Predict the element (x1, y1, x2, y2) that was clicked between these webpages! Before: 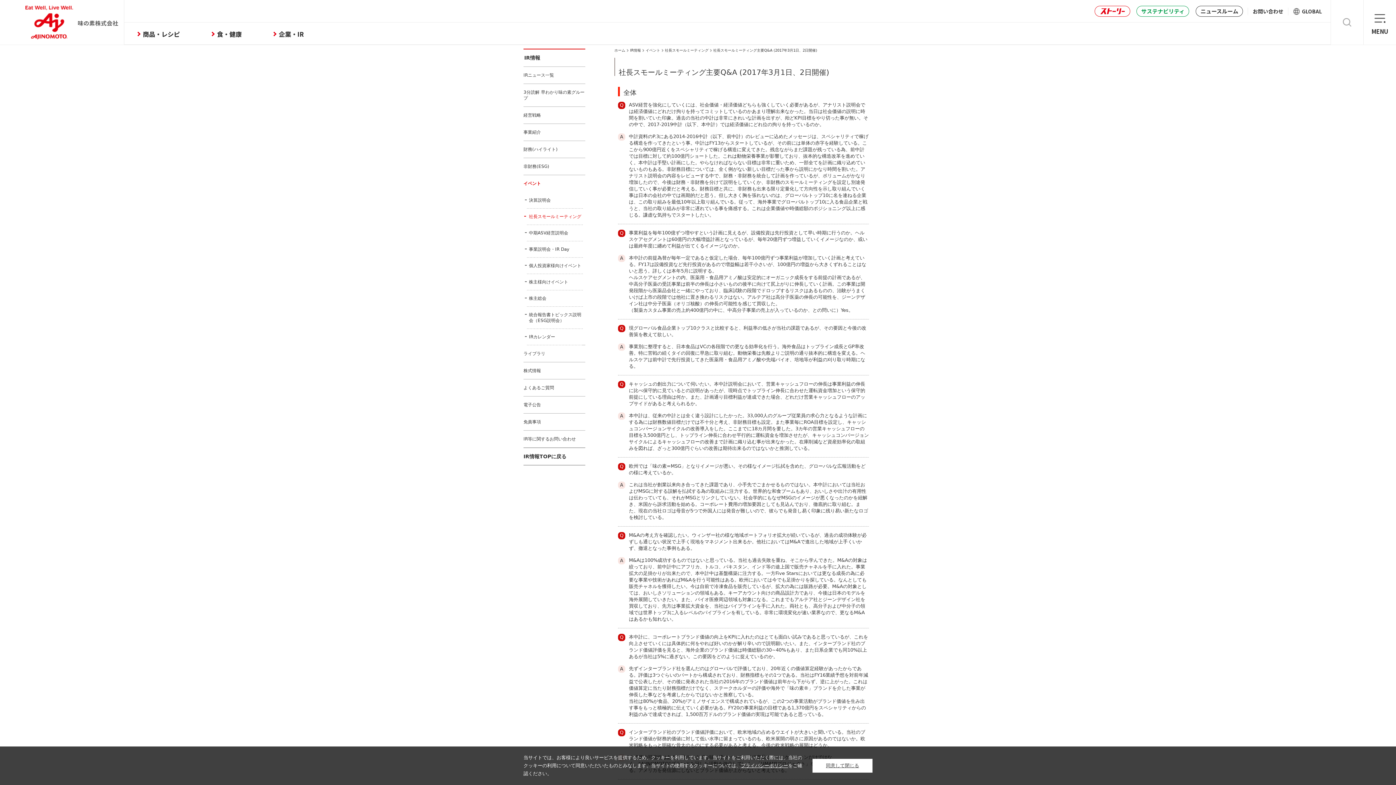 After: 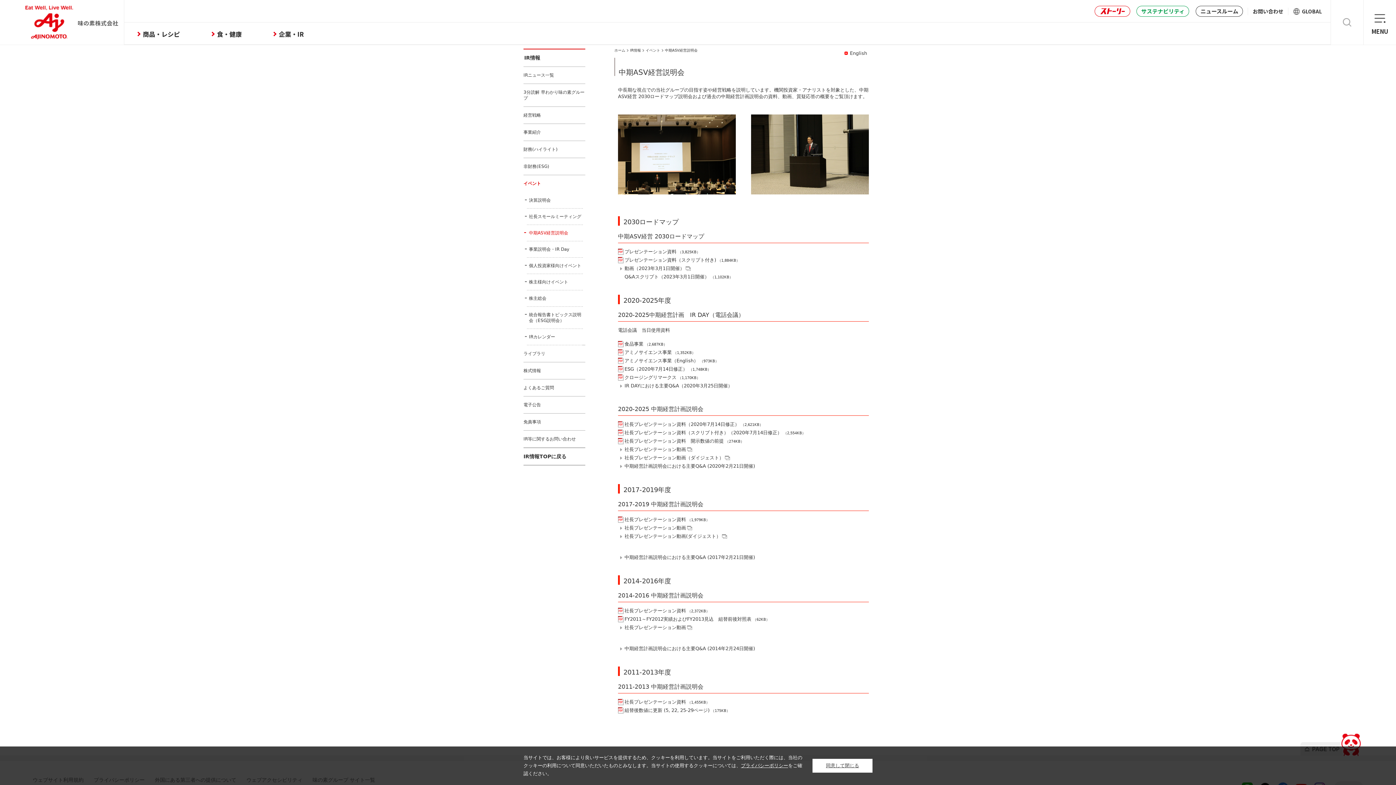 Action: label: 中期ASV経営説明会 bbox: (523, 224, 585, 241)